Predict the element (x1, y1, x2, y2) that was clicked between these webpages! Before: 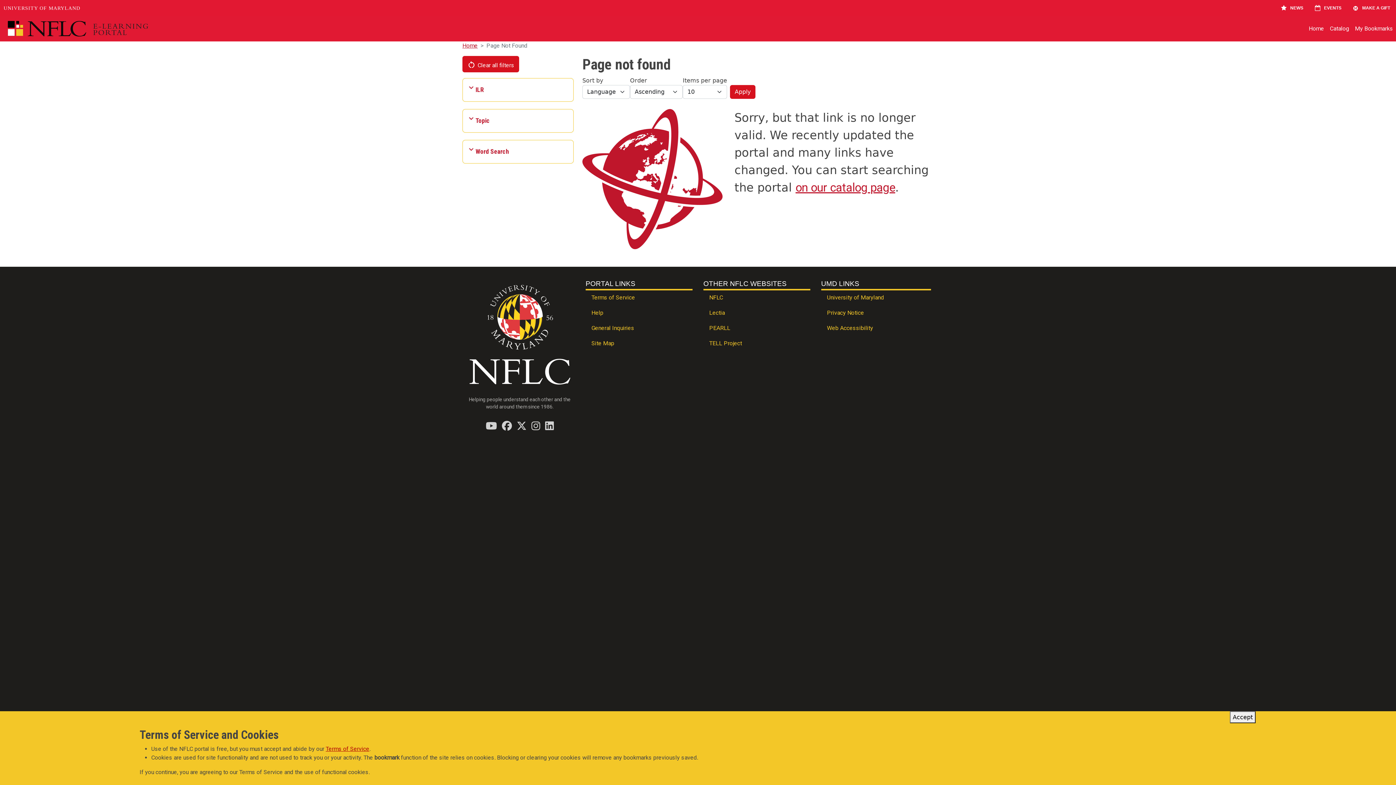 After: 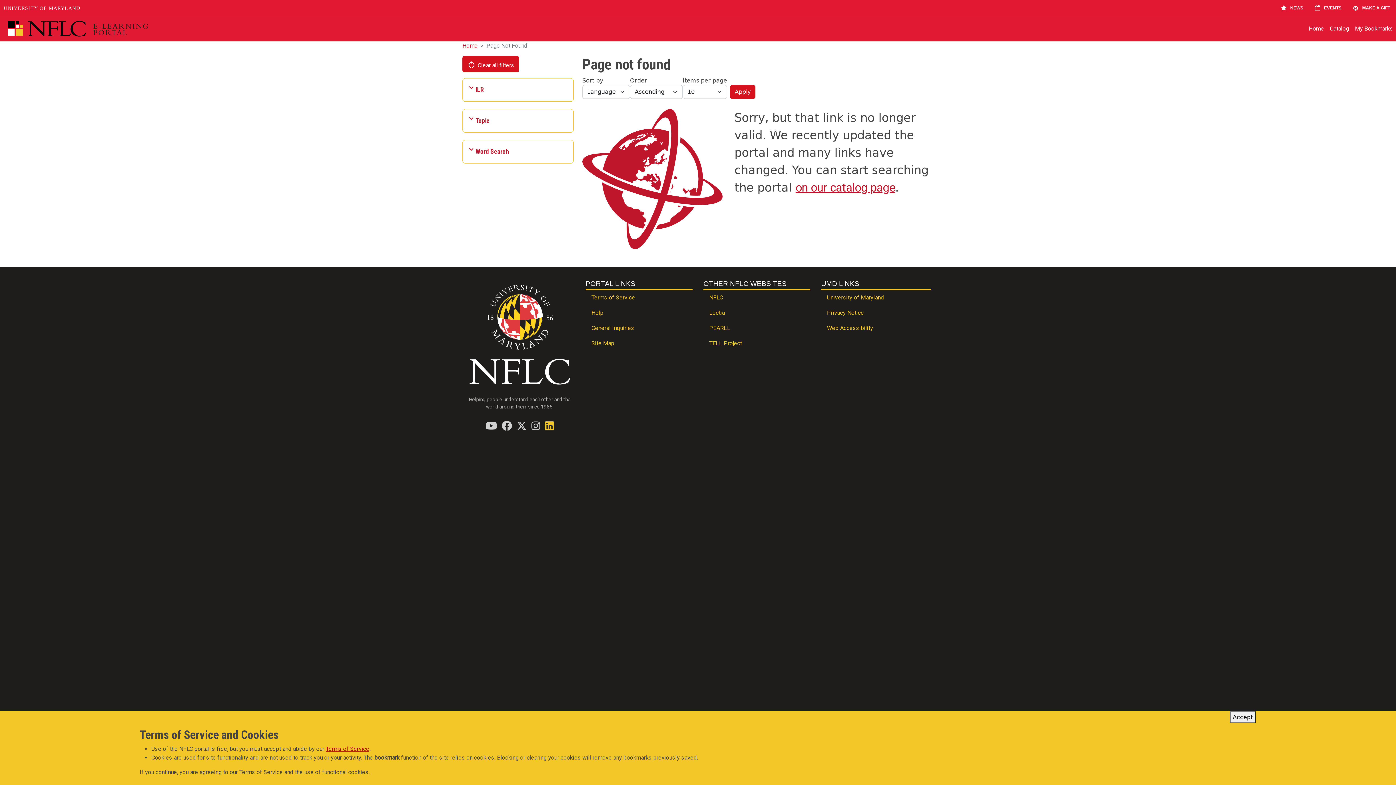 Action: bbox: (545, 421, 553, 430) label: Find / Follow us on LinkedIn